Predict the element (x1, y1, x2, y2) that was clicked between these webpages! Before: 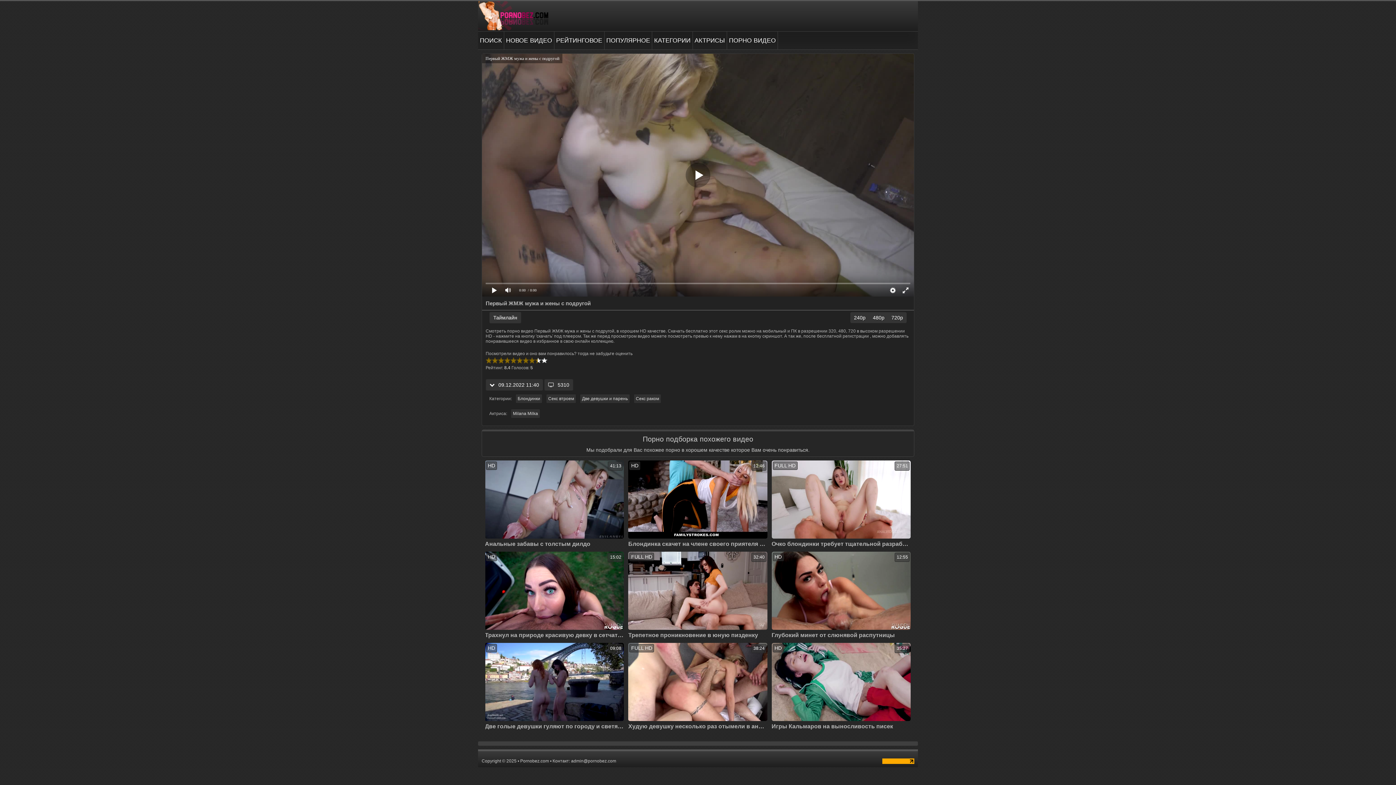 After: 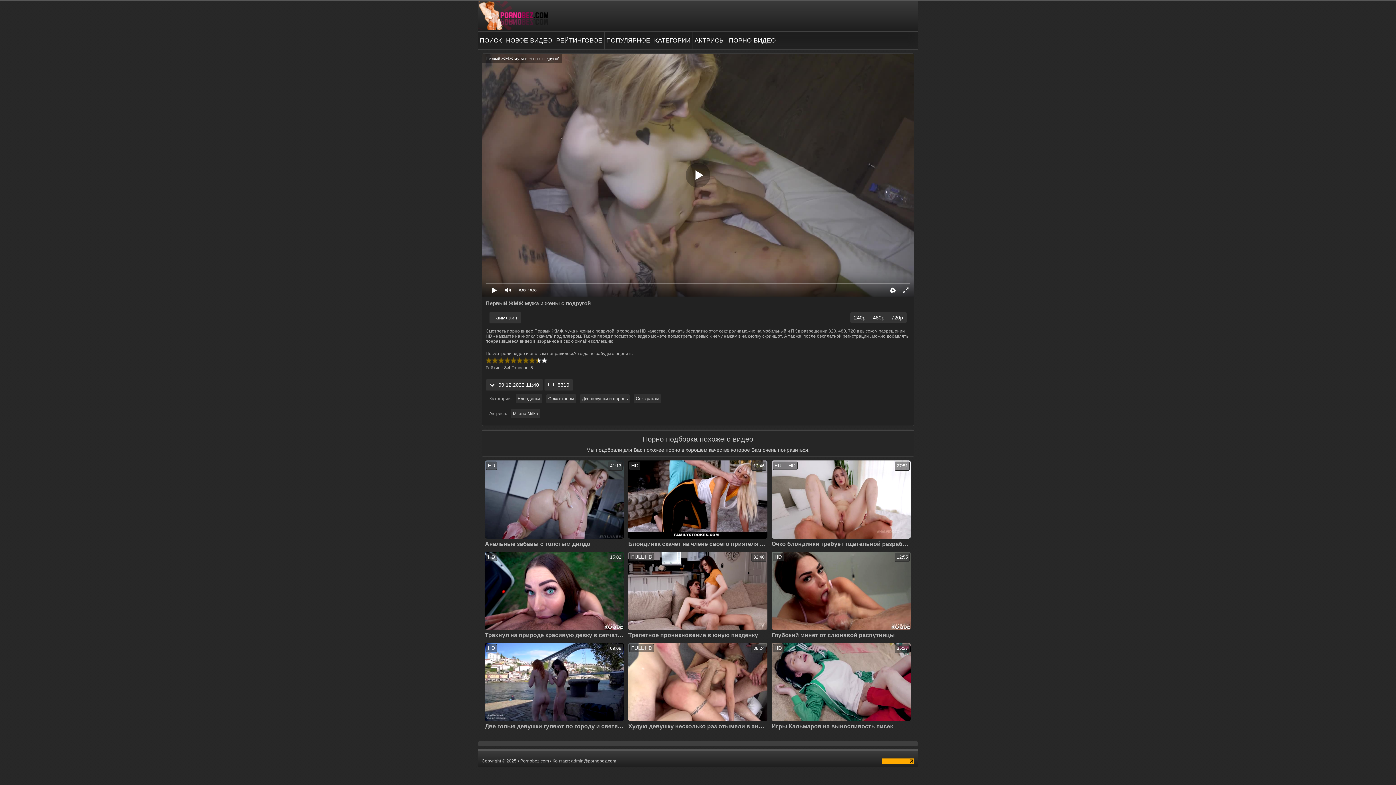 Action: label: 09.12.2022 11:40 bbox: (485, 379, 543, 391)